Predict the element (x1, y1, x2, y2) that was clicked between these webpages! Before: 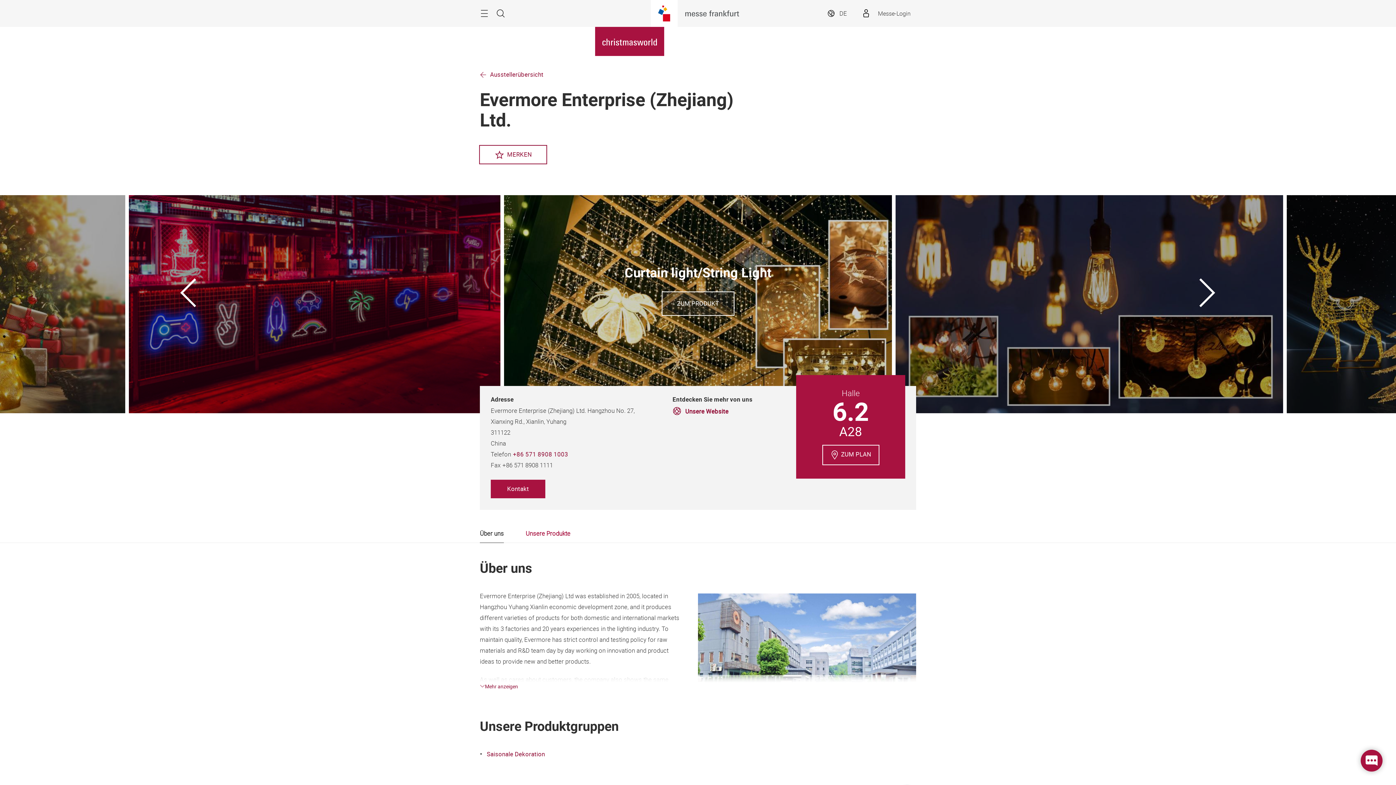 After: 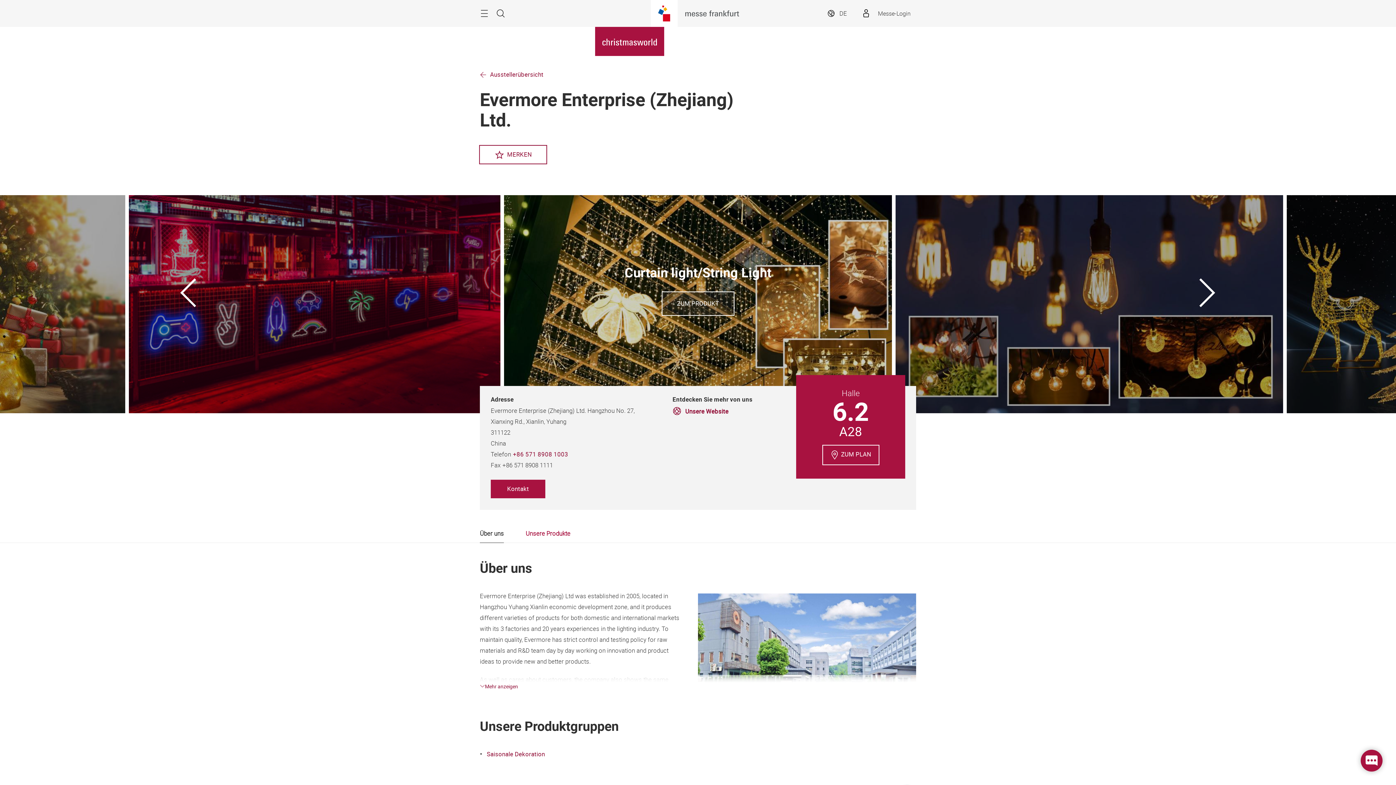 Action: bbox: (822, 445, 879, 465) label: ZUM PLAN